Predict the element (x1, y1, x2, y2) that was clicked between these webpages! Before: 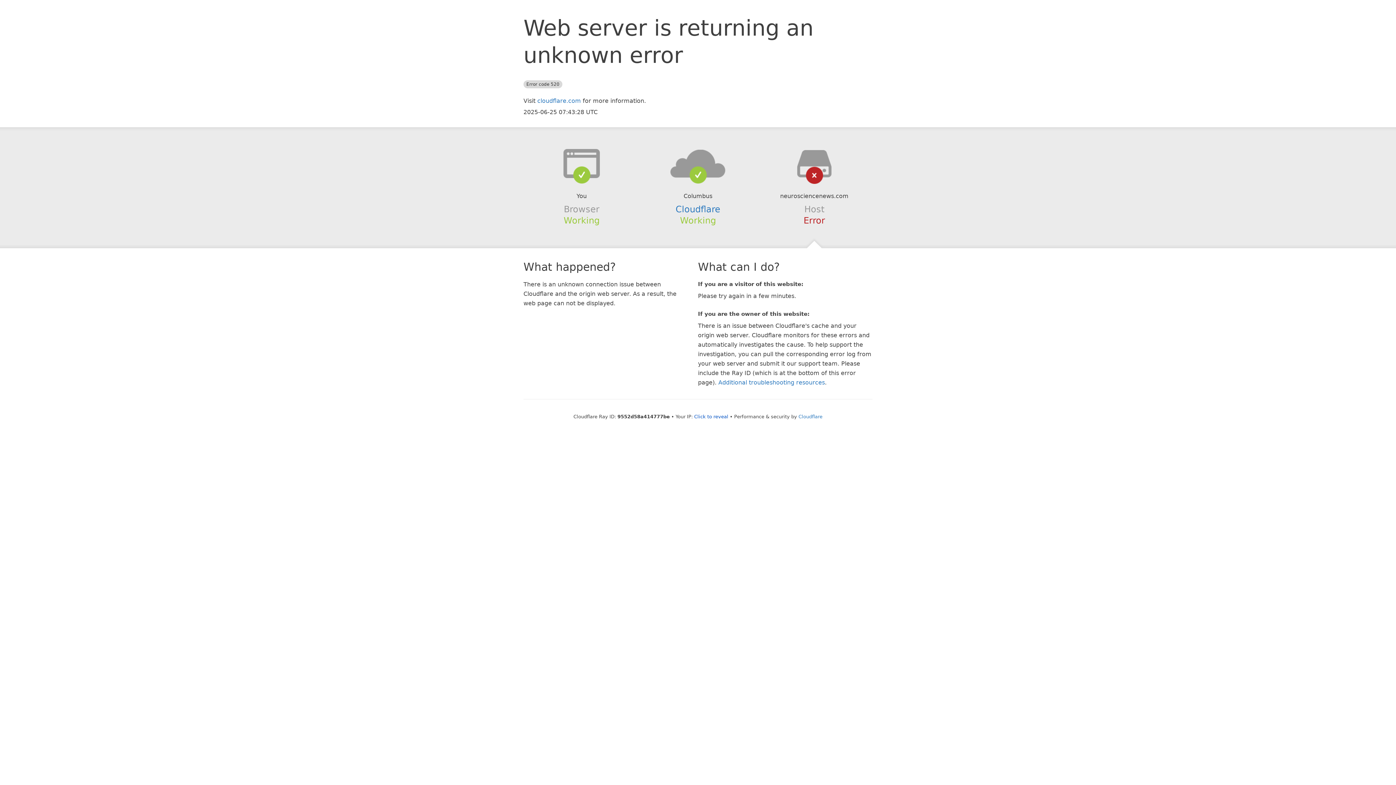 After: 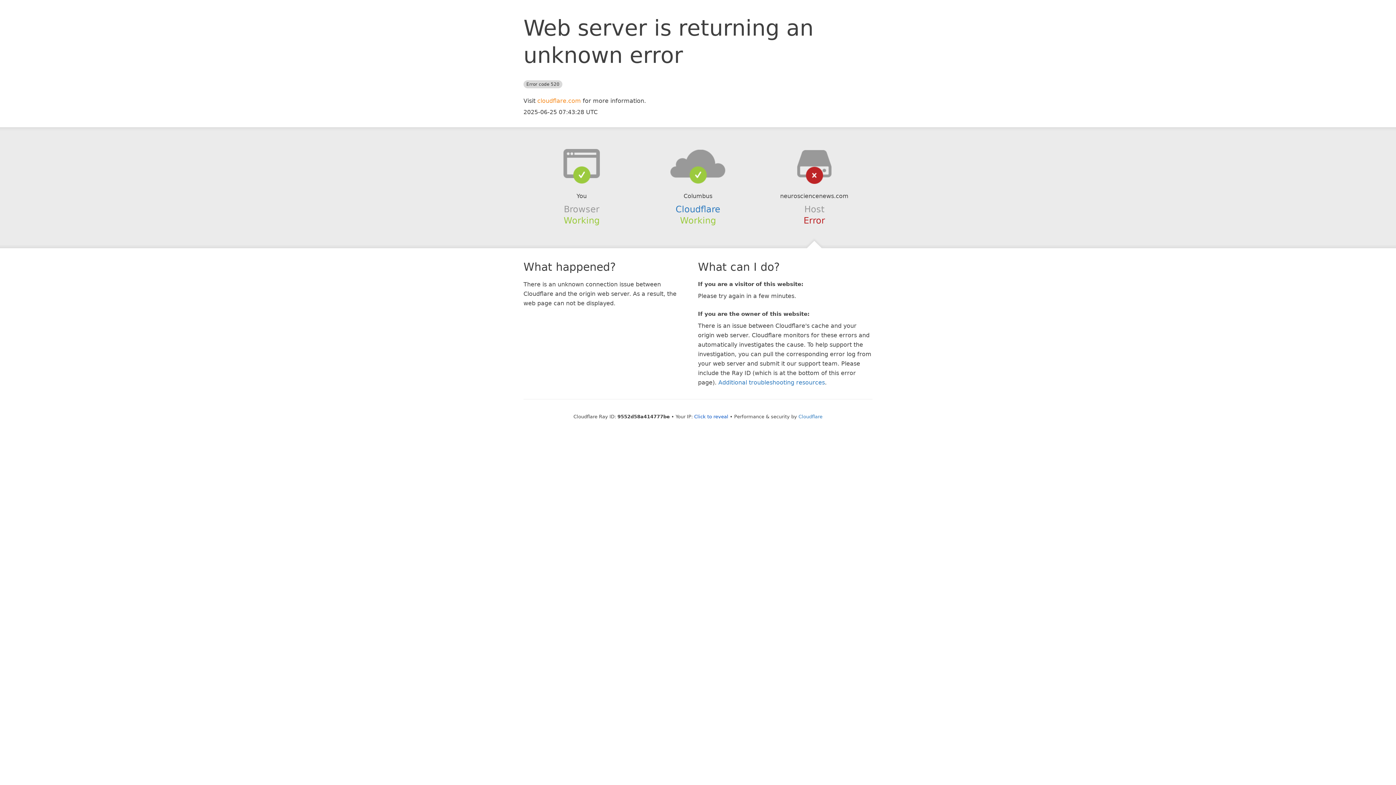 Action: bbox: (537, 97, 581, 104) label: cloudflare.com